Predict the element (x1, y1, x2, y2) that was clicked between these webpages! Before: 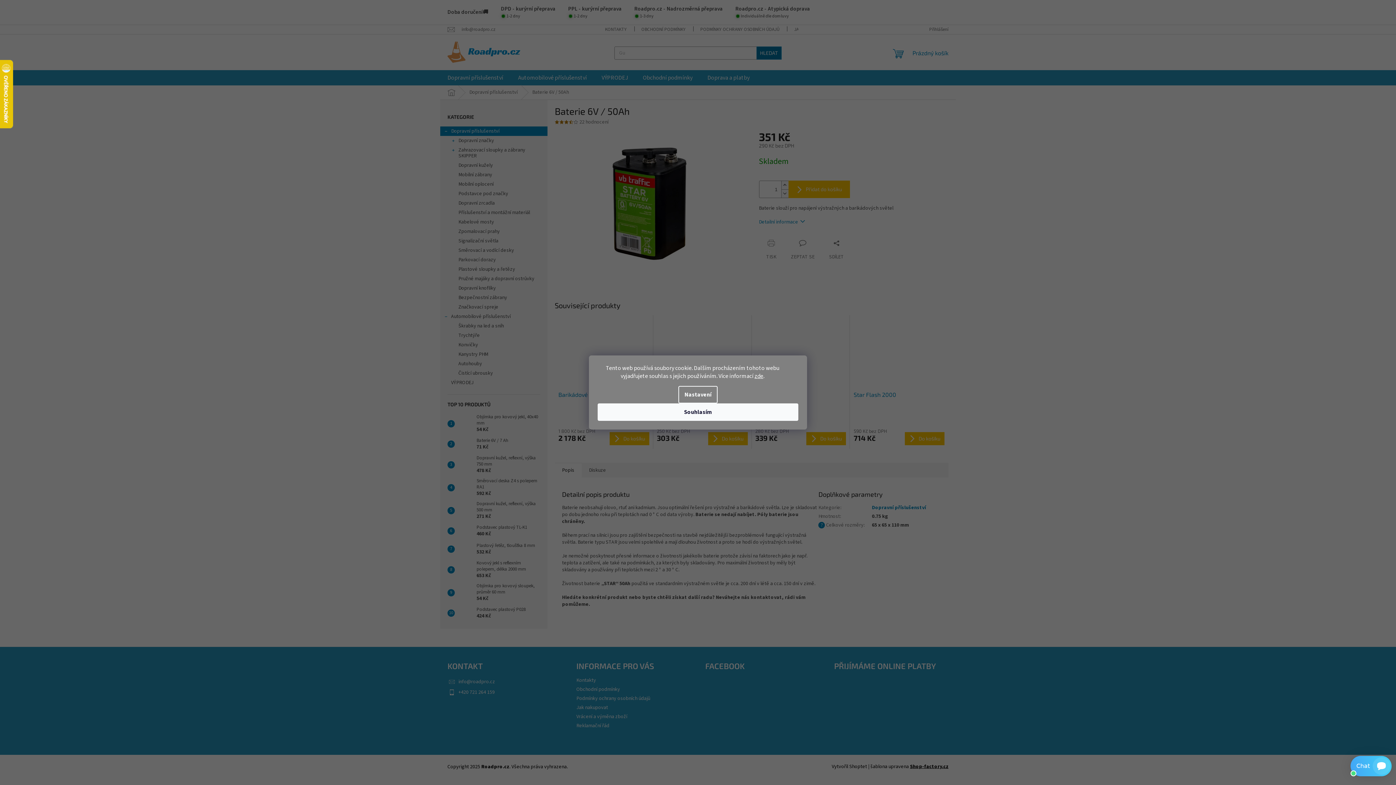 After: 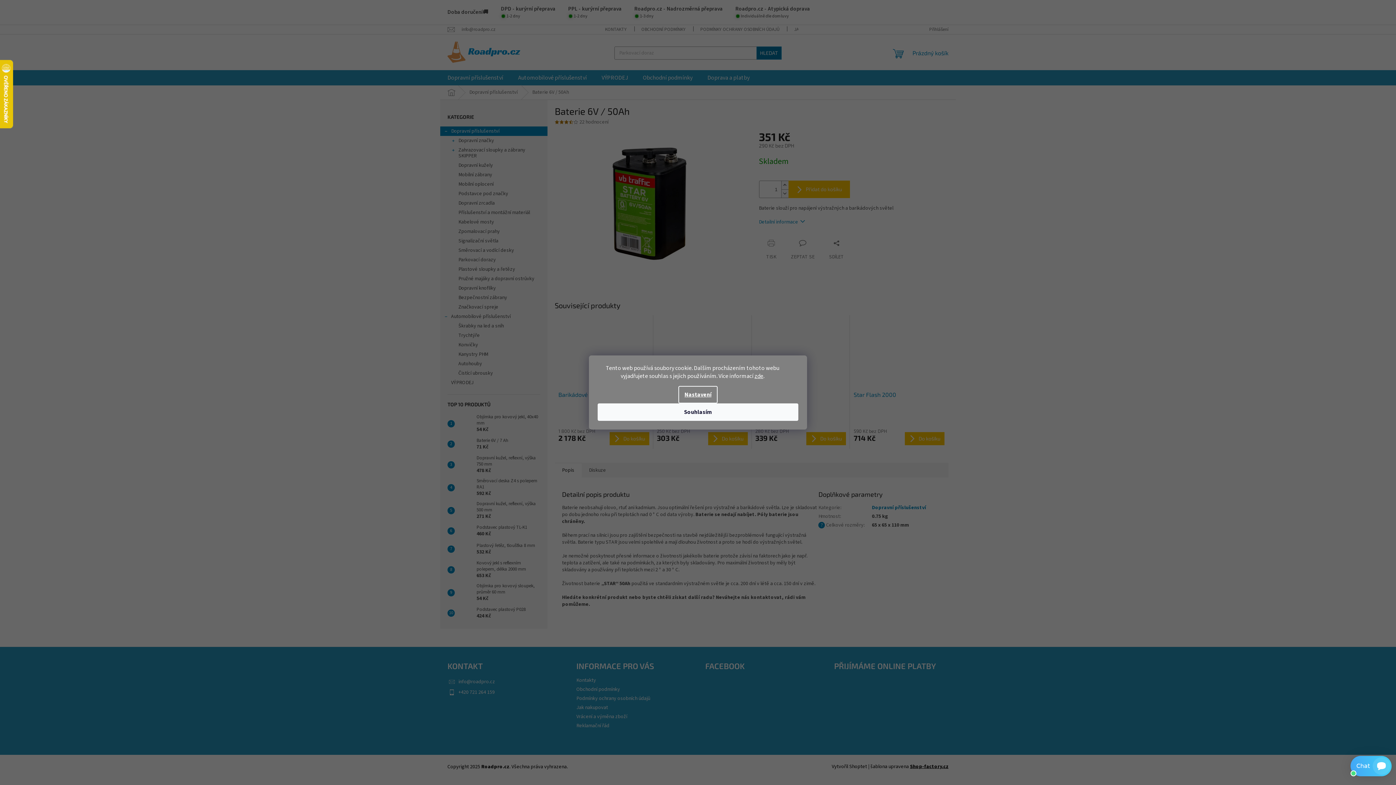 Action: bbox: (678, 386, 717, 403) label: Nastavení